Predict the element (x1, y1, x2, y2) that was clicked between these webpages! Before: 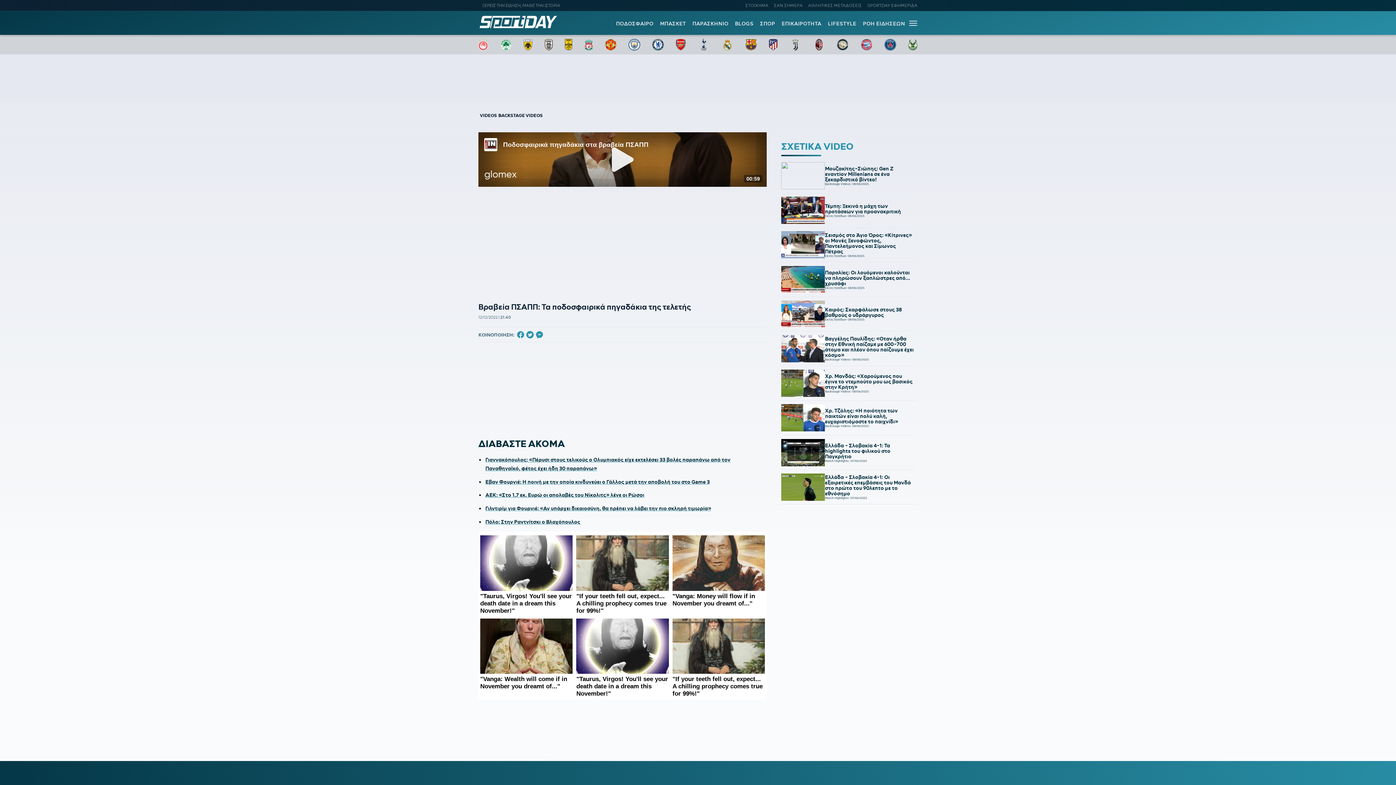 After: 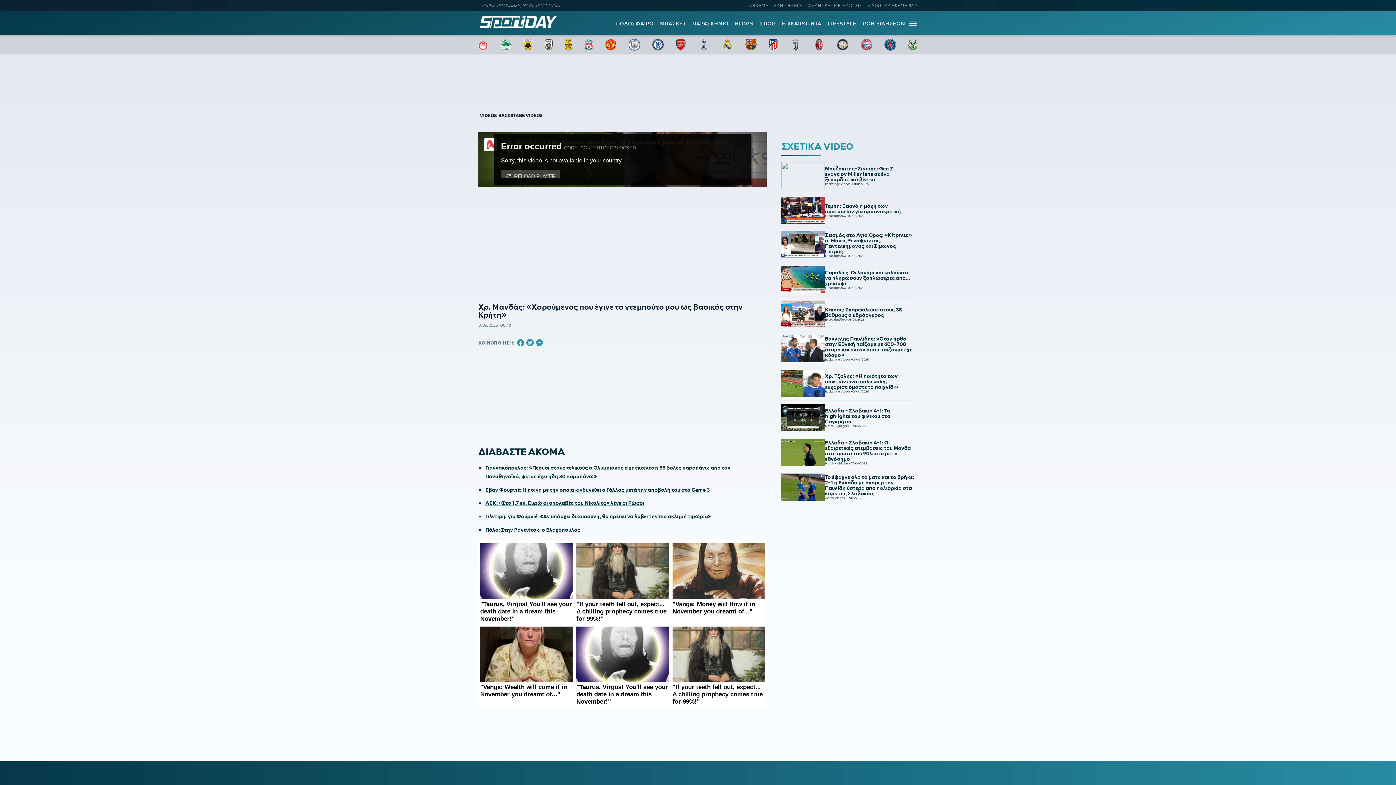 Action: bbox: (781, 369, 914, 400) label: Χρ. Μανδάς: «Χαρούμενος που έγινε το ντεμπούτο μου ως βασικός στην Κρήτη»
Backstage Videos
-
08/06/2025